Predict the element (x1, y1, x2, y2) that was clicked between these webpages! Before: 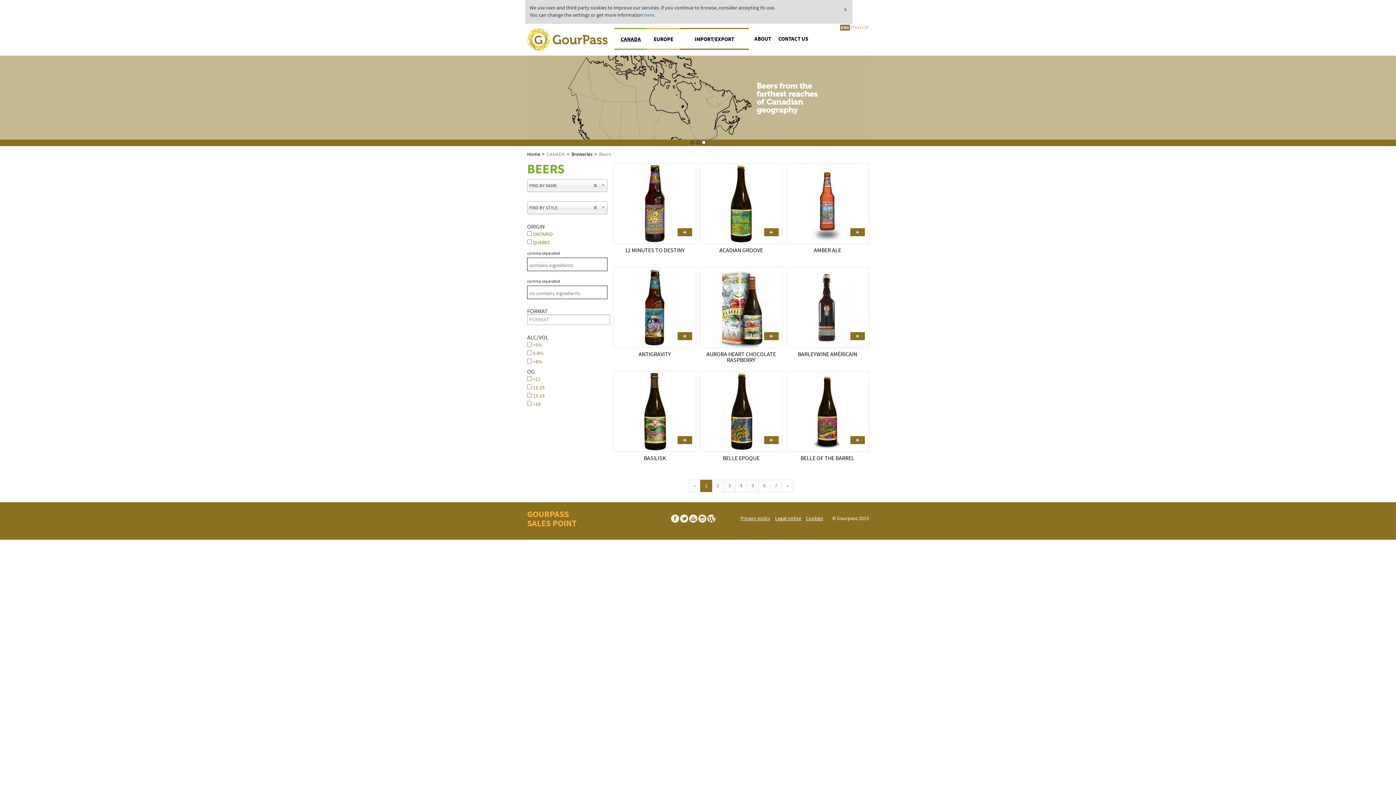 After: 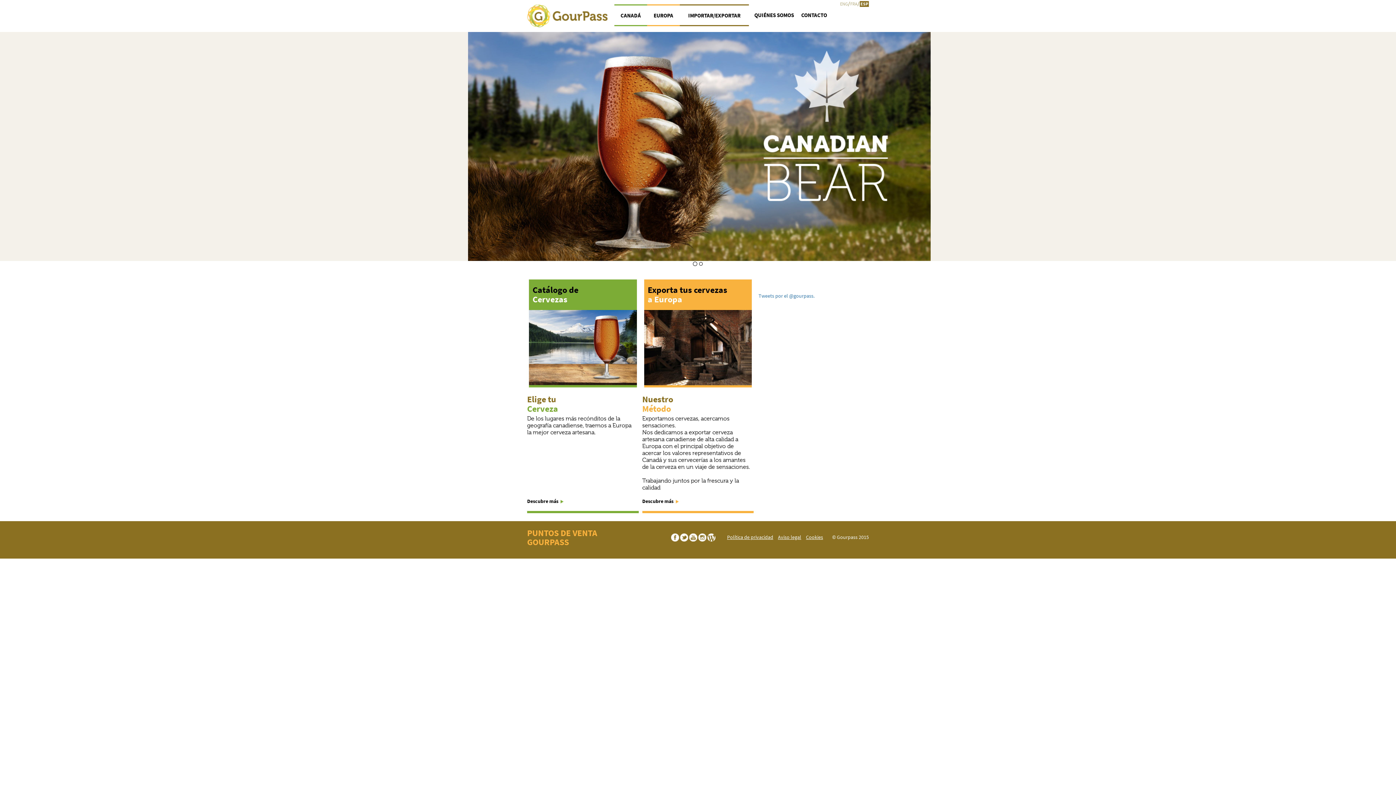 Action: bbox: (862, 24, 869, 30) label: ESP